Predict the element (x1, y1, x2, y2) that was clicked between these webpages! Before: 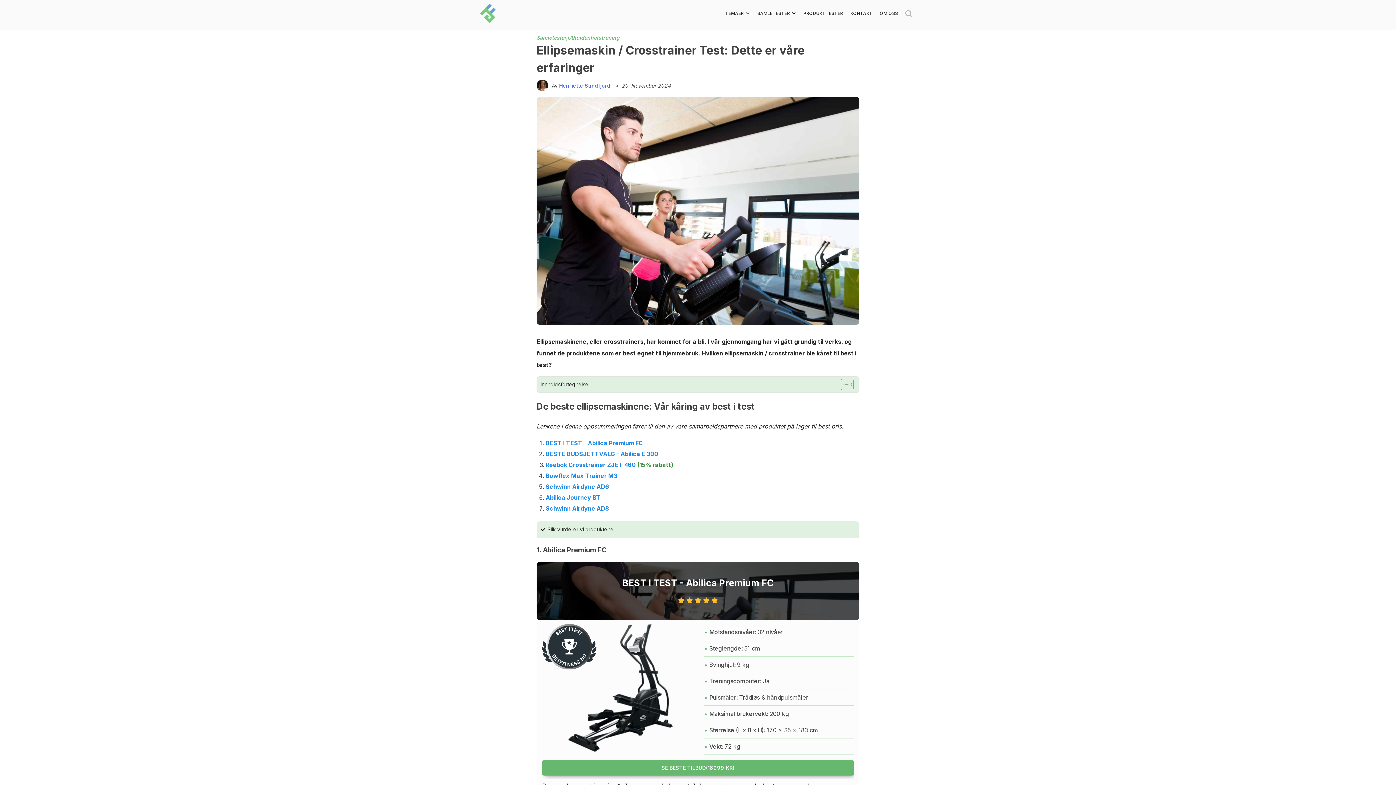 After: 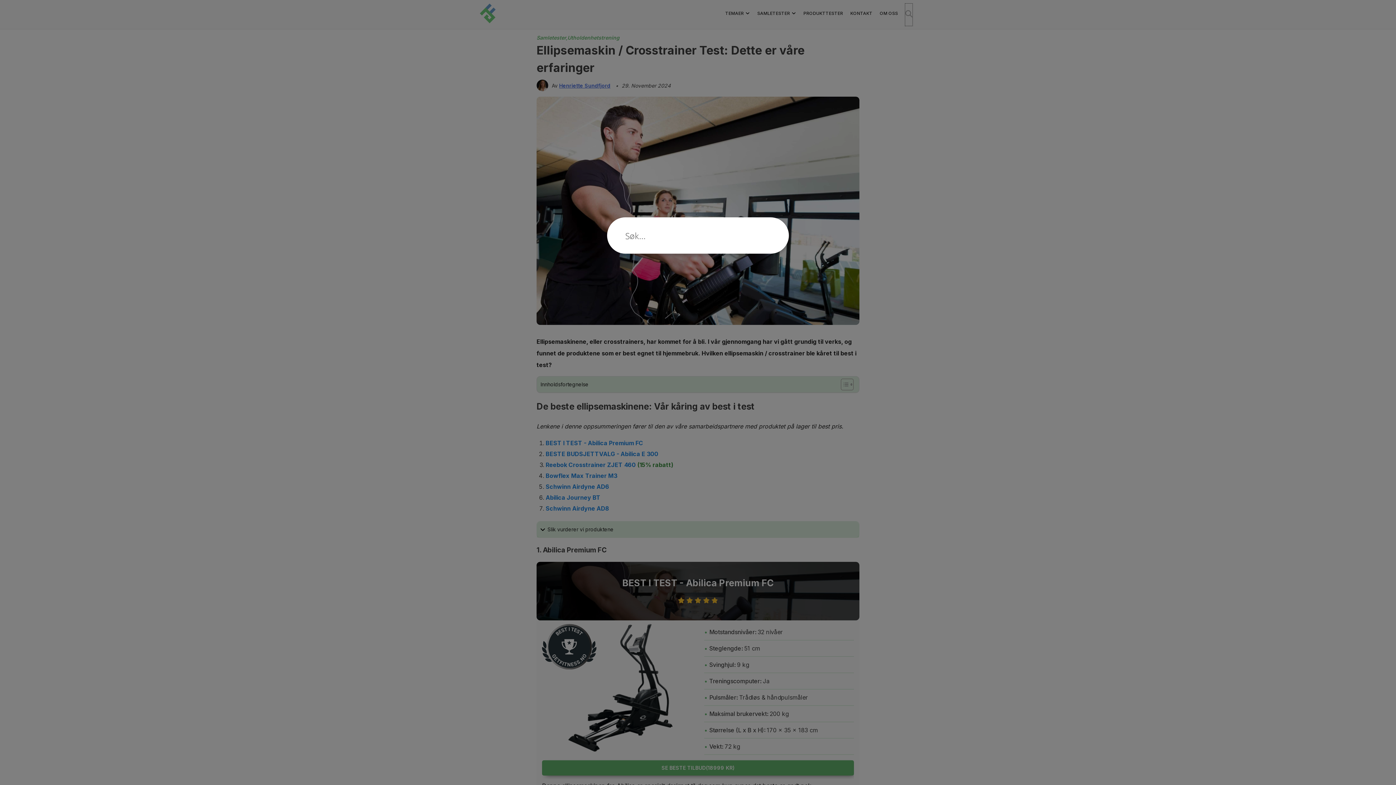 Action: bbox: (905, 3, 912, 25)